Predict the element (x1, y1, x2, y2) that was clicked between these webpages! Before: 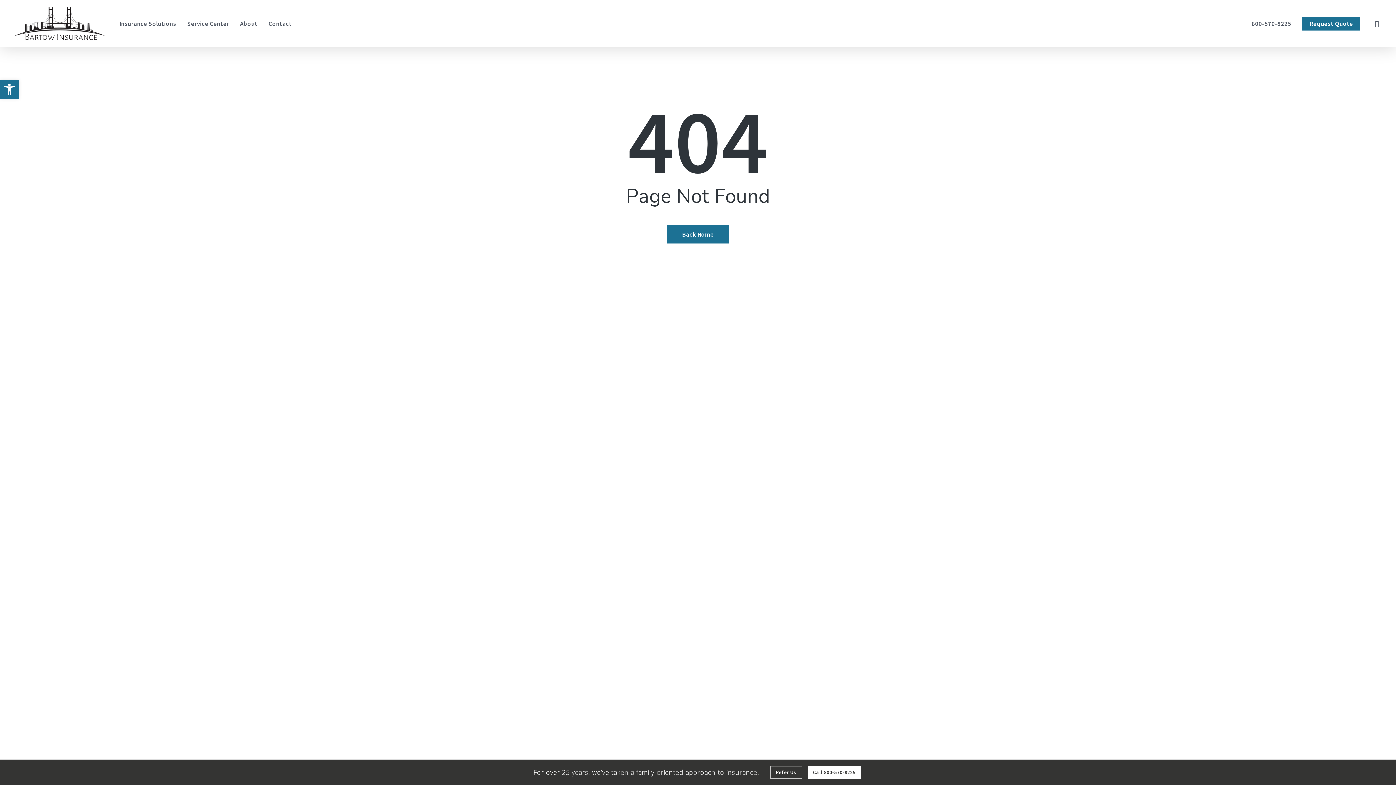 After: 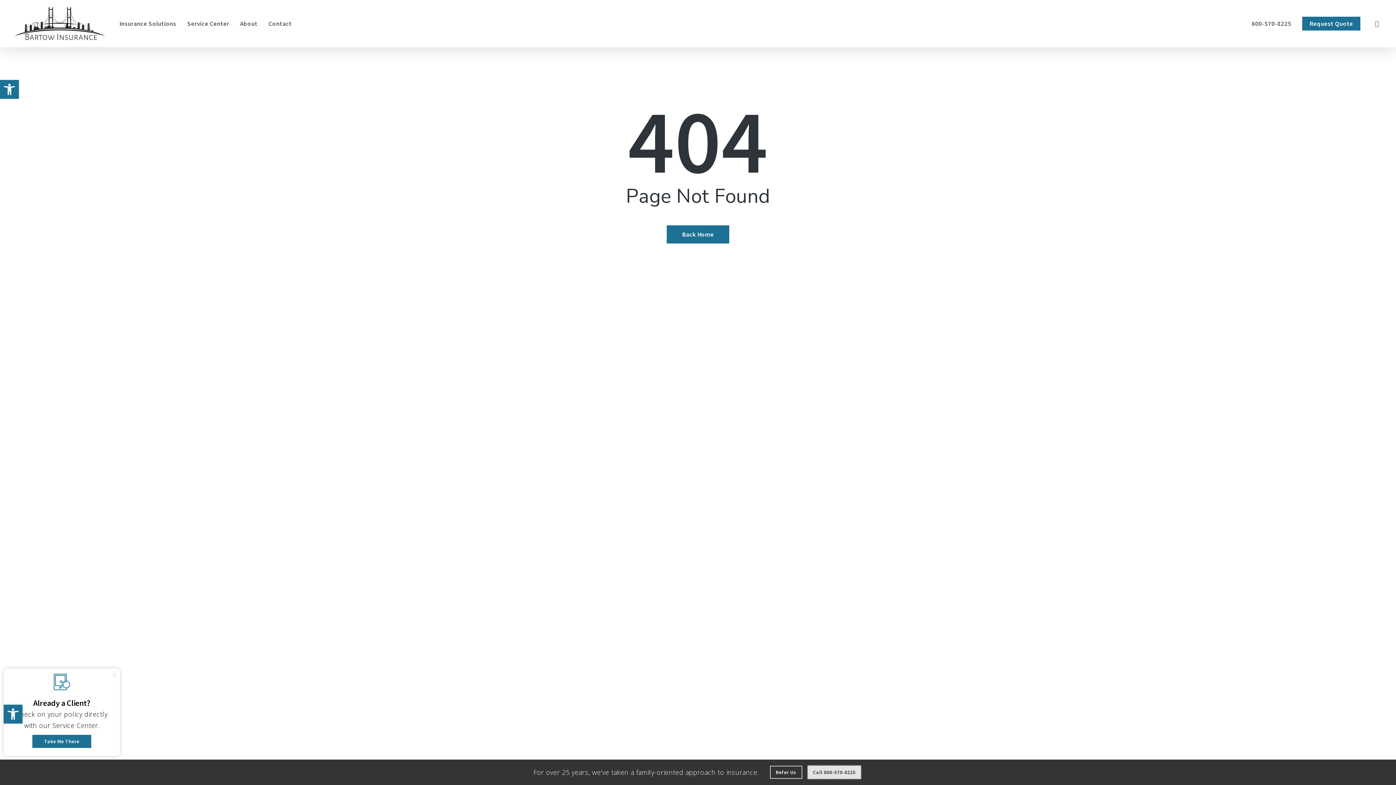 Action: label: Call 800-570-8225 bbox: (808, 766, 860, 779)